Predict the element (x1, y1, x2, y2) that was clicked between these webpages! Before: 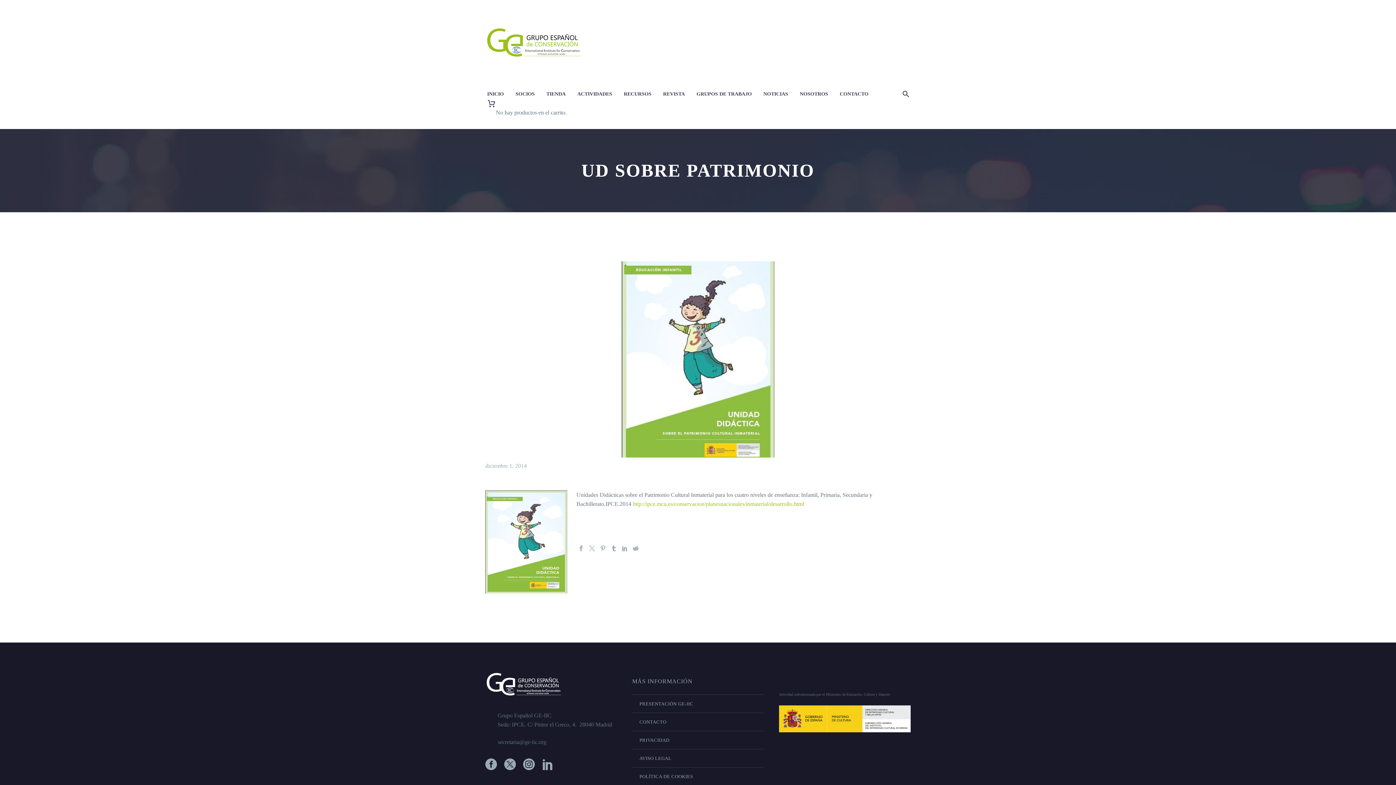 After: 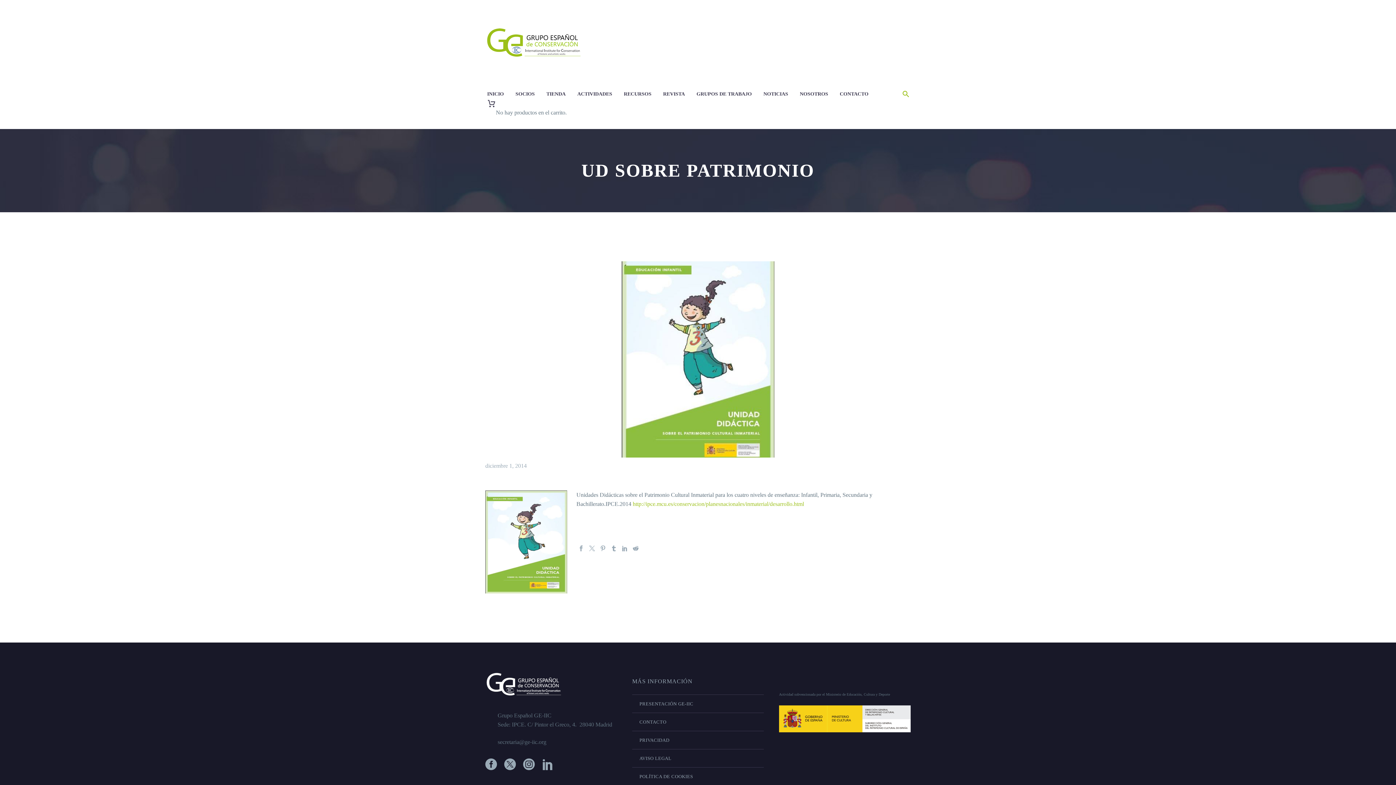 Action: bbox: (901, 89, 910, 98)